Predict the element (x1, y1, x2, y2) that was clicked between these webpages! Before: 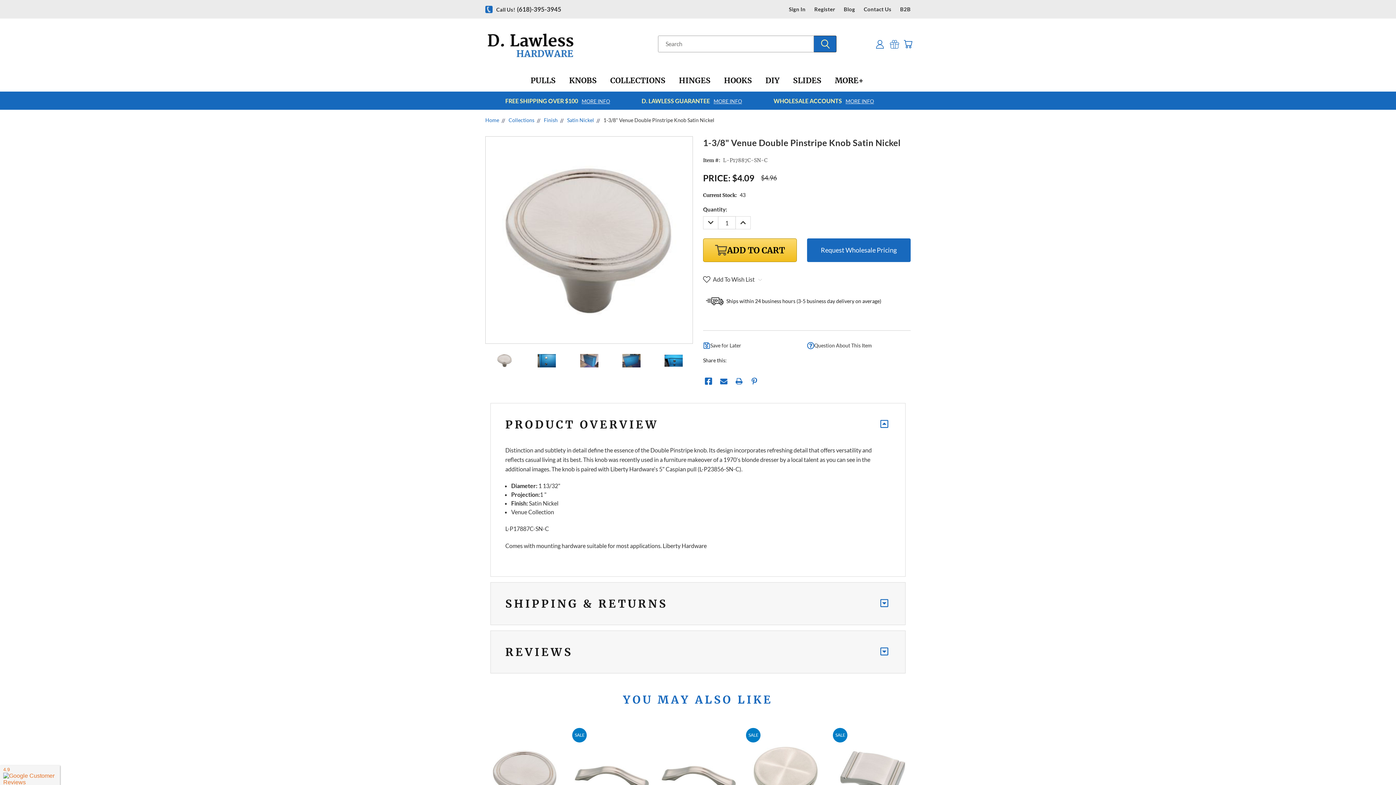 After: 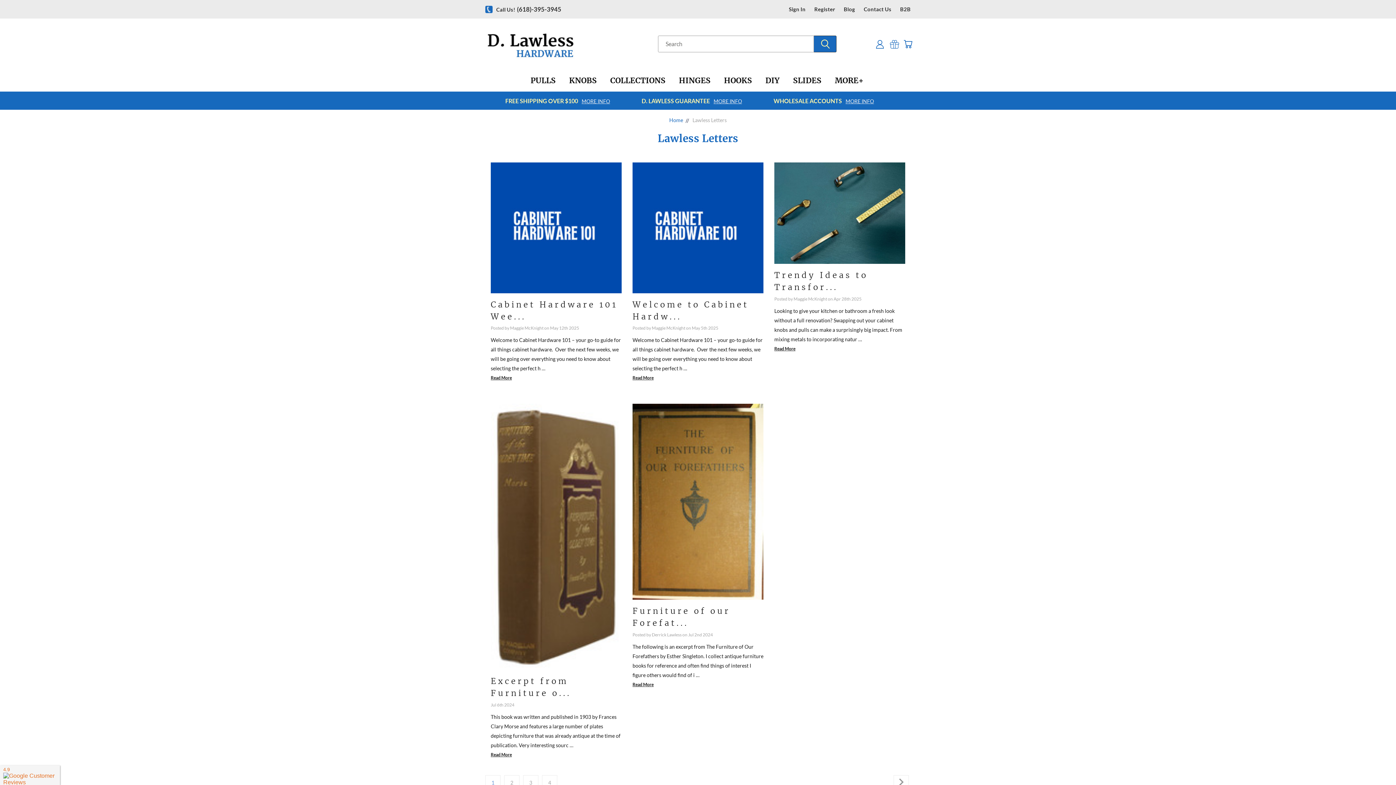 Action: label: Blog bbox: (844, 6, 855, 12)